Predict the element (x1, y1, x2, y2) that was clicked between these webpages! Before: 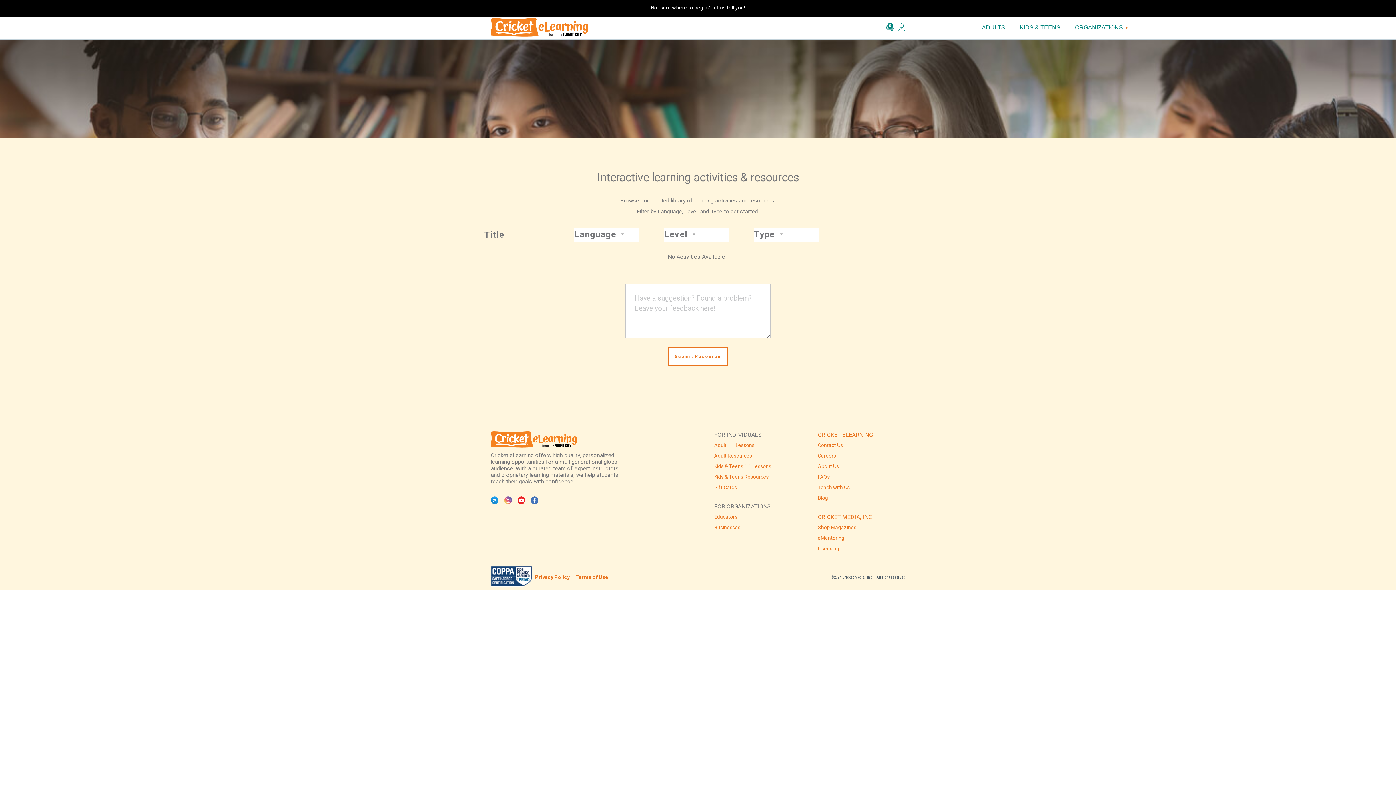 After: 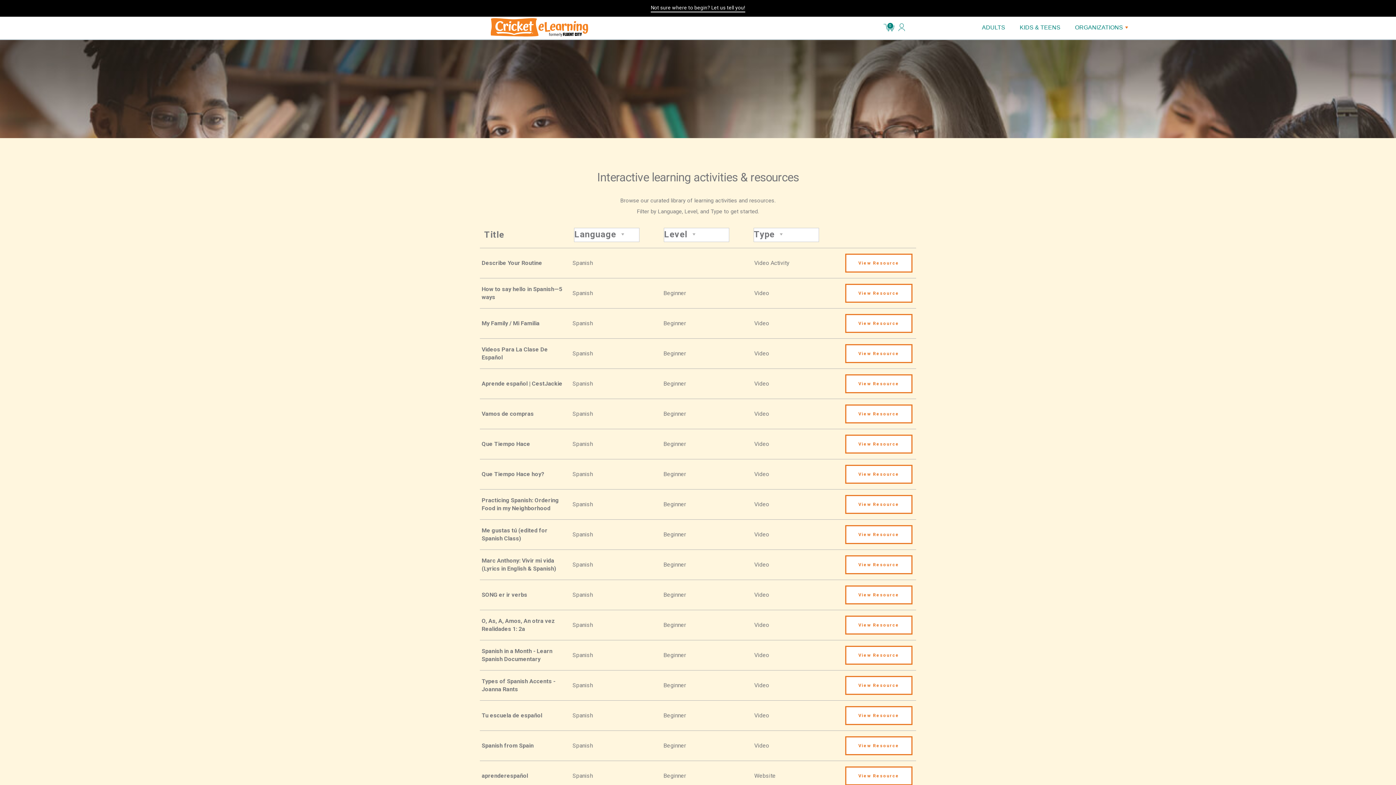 Action: bbox: (714, 474, 768, 480) label: Kids & Teens Resources